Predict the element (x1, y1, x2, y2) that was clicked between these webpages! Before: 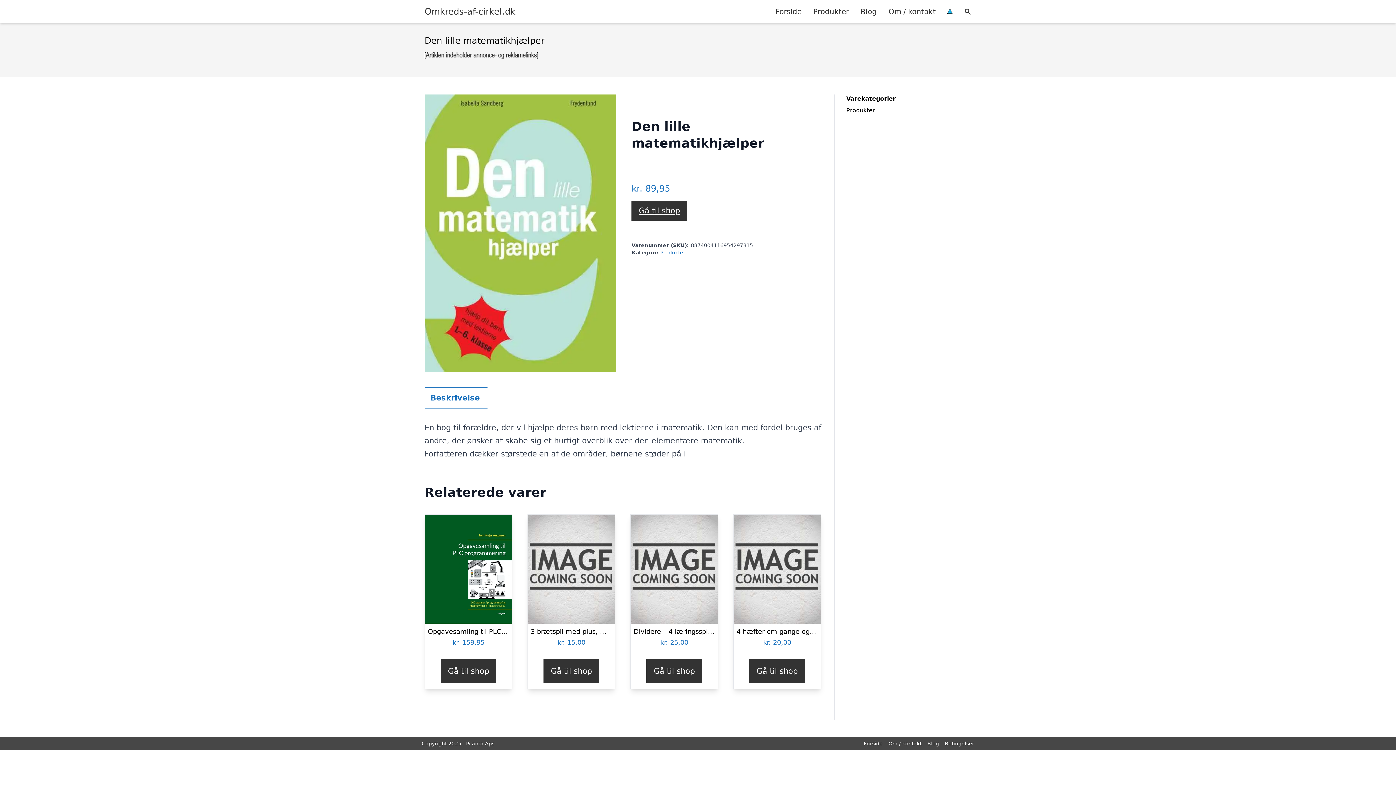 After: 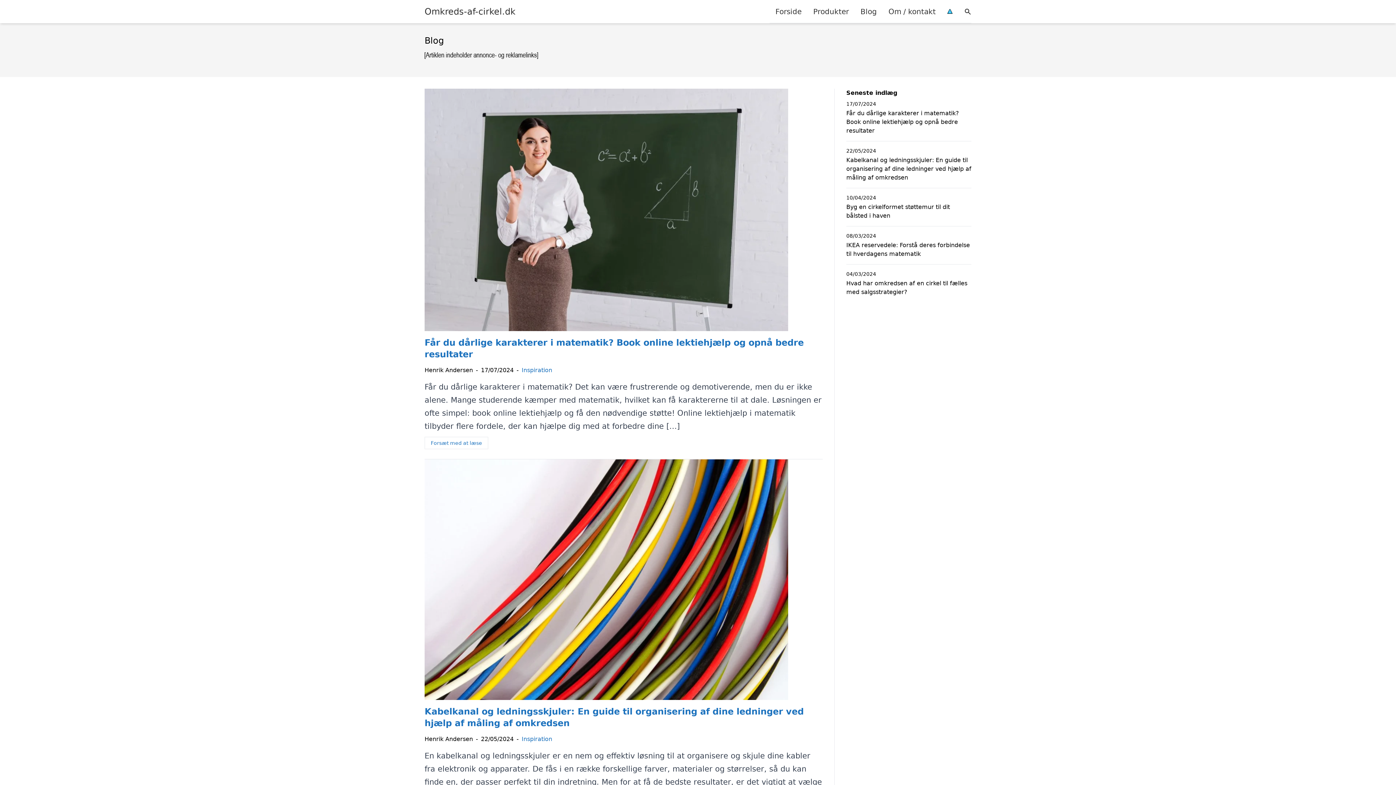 Action: bbox: (927, 740, 939, 746) label: Blog